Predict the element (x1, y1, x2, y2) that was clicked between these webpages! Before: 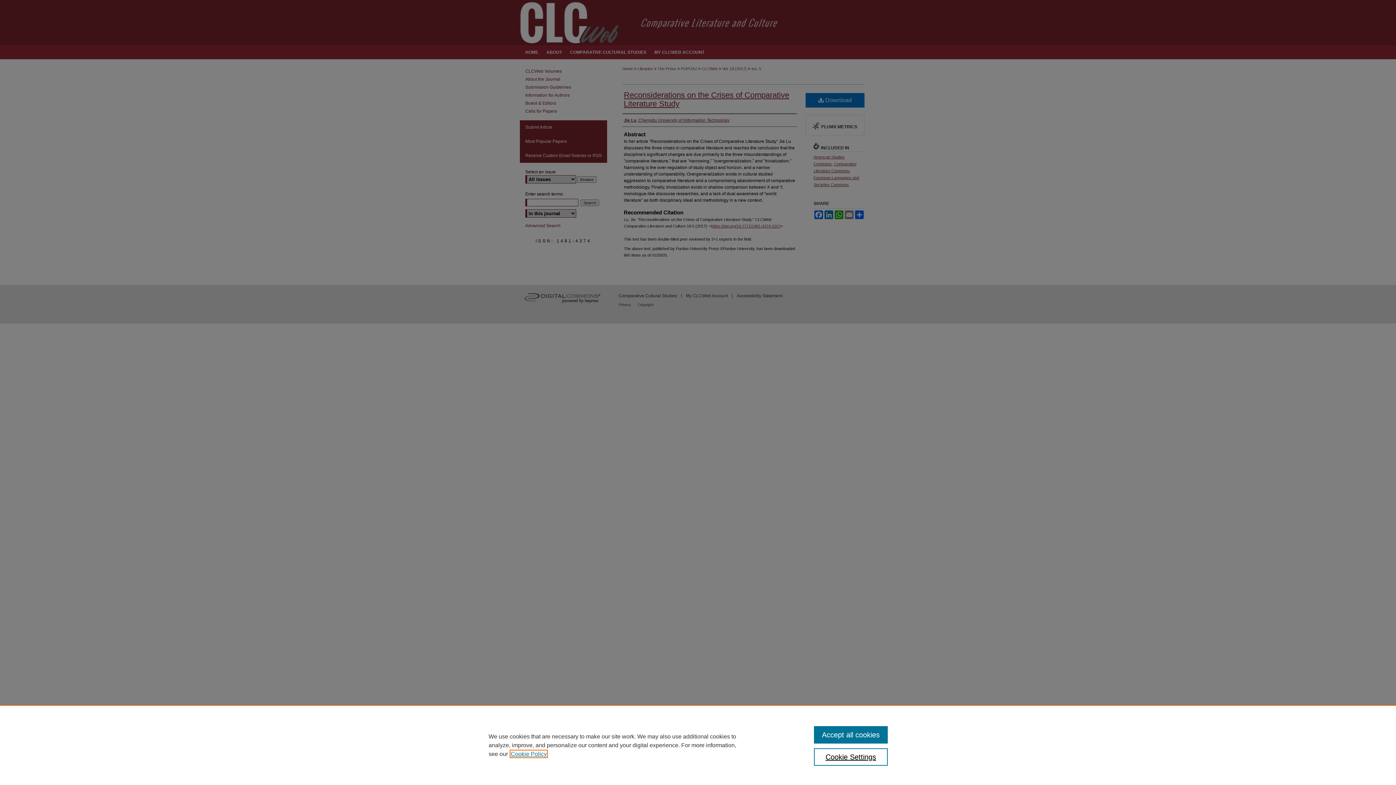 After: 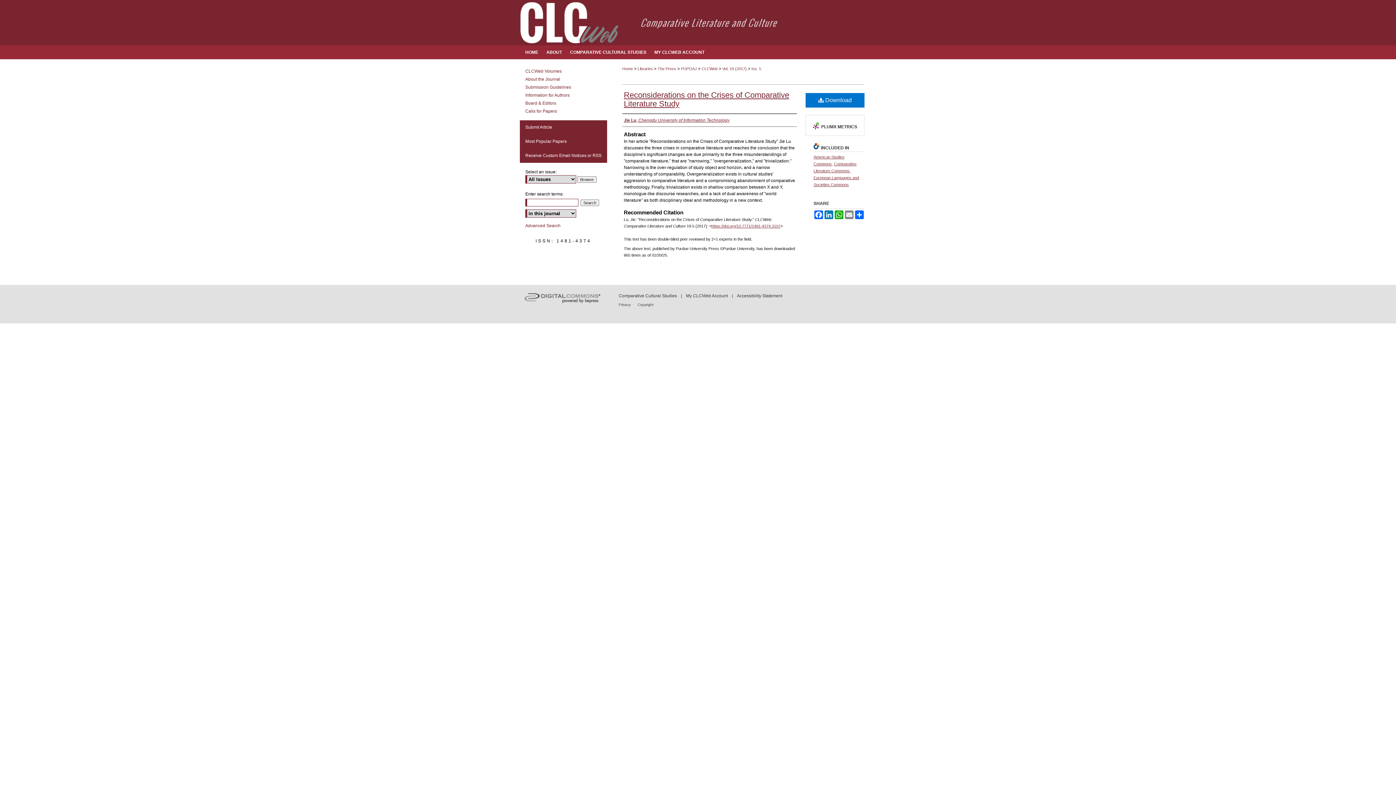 Action: bbox: (814, 726, 887, 744) label: Accept all cookies